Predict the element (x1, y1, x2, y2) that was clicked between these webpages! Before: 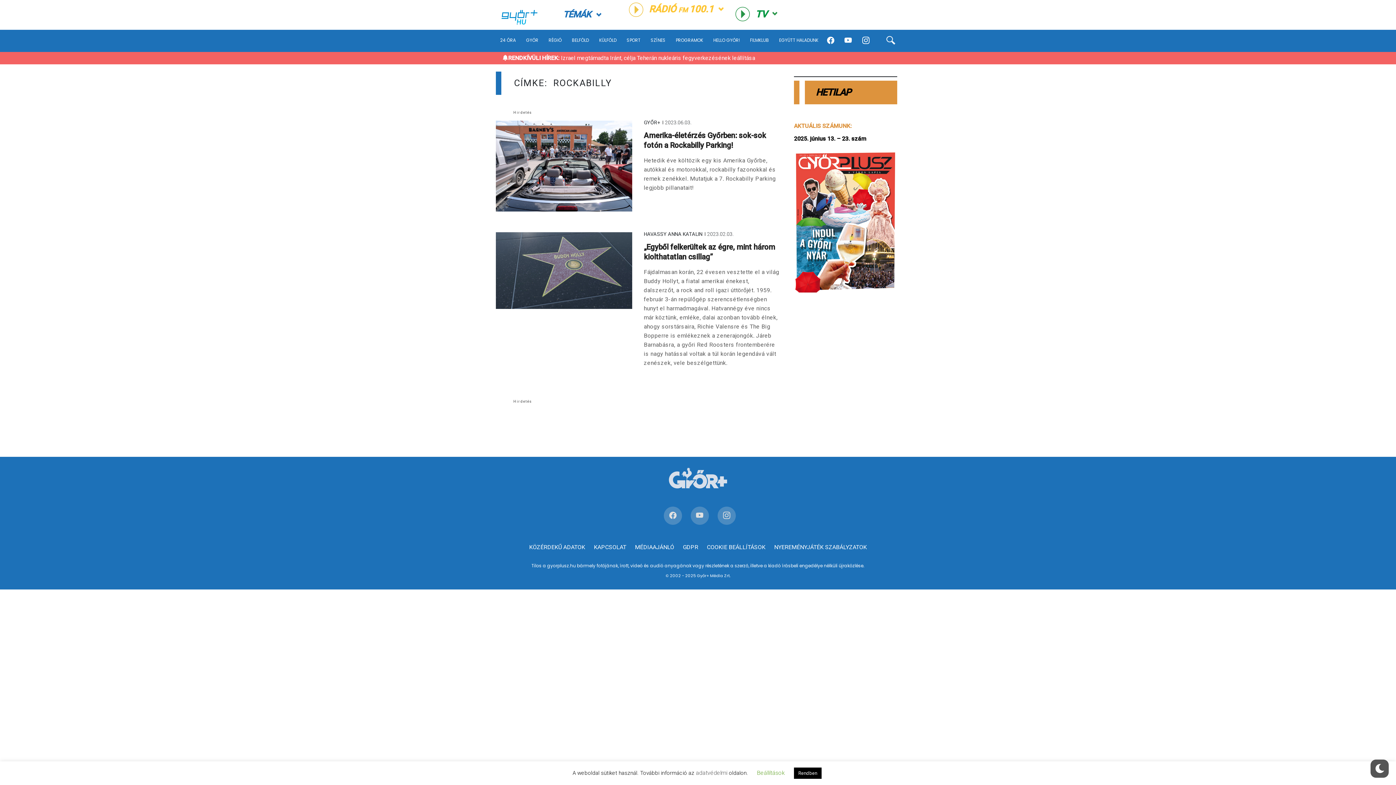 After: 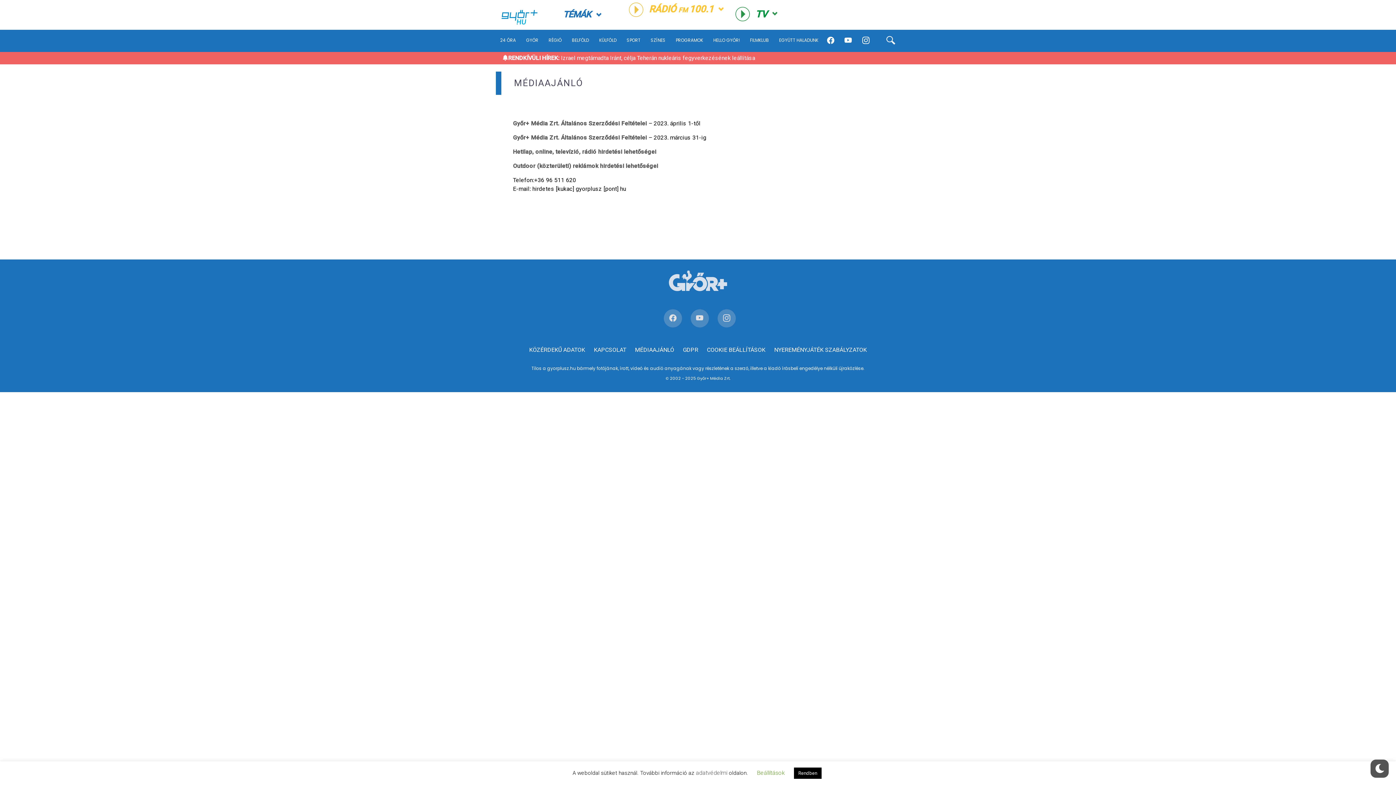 Action: label: MÉDIAAJÁNLÓ bbox: (631, 539, 678, 555)